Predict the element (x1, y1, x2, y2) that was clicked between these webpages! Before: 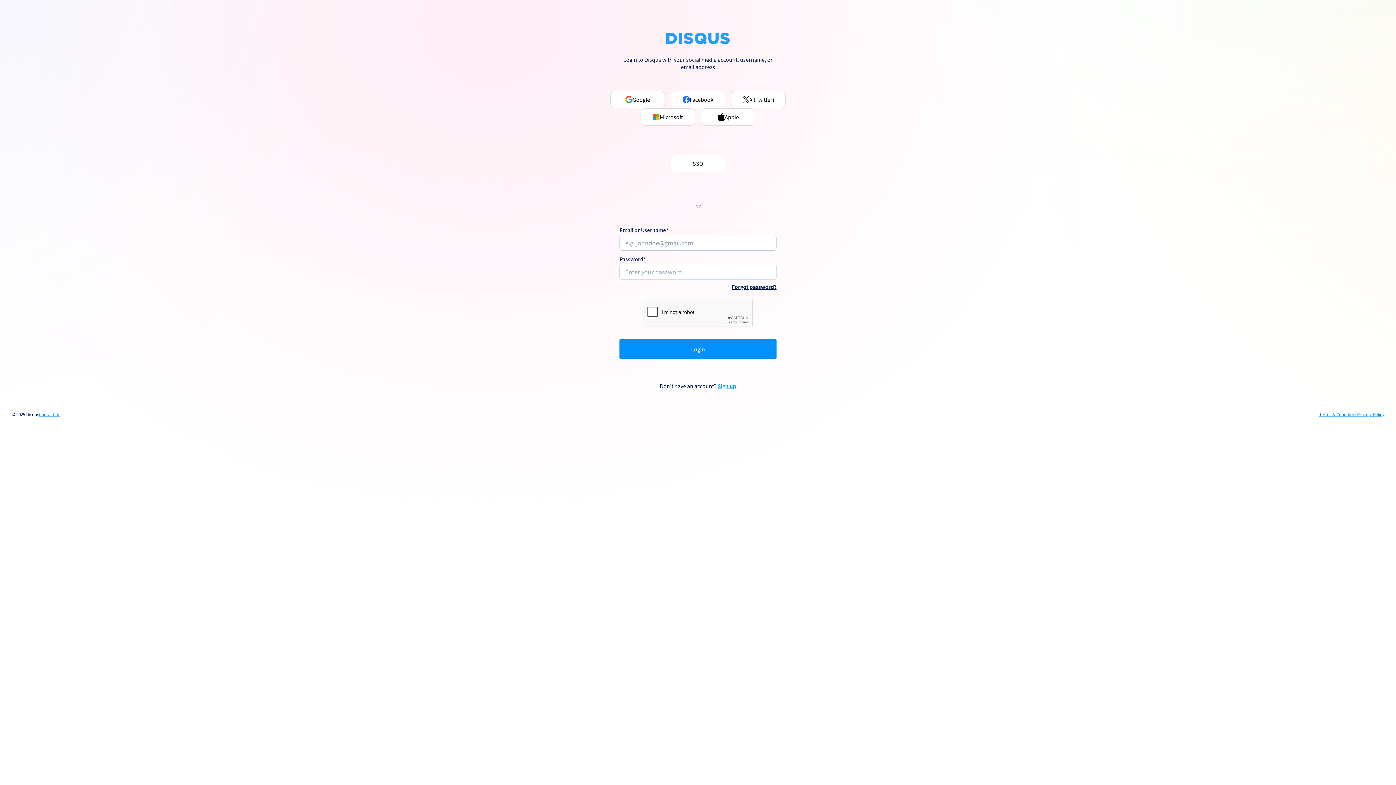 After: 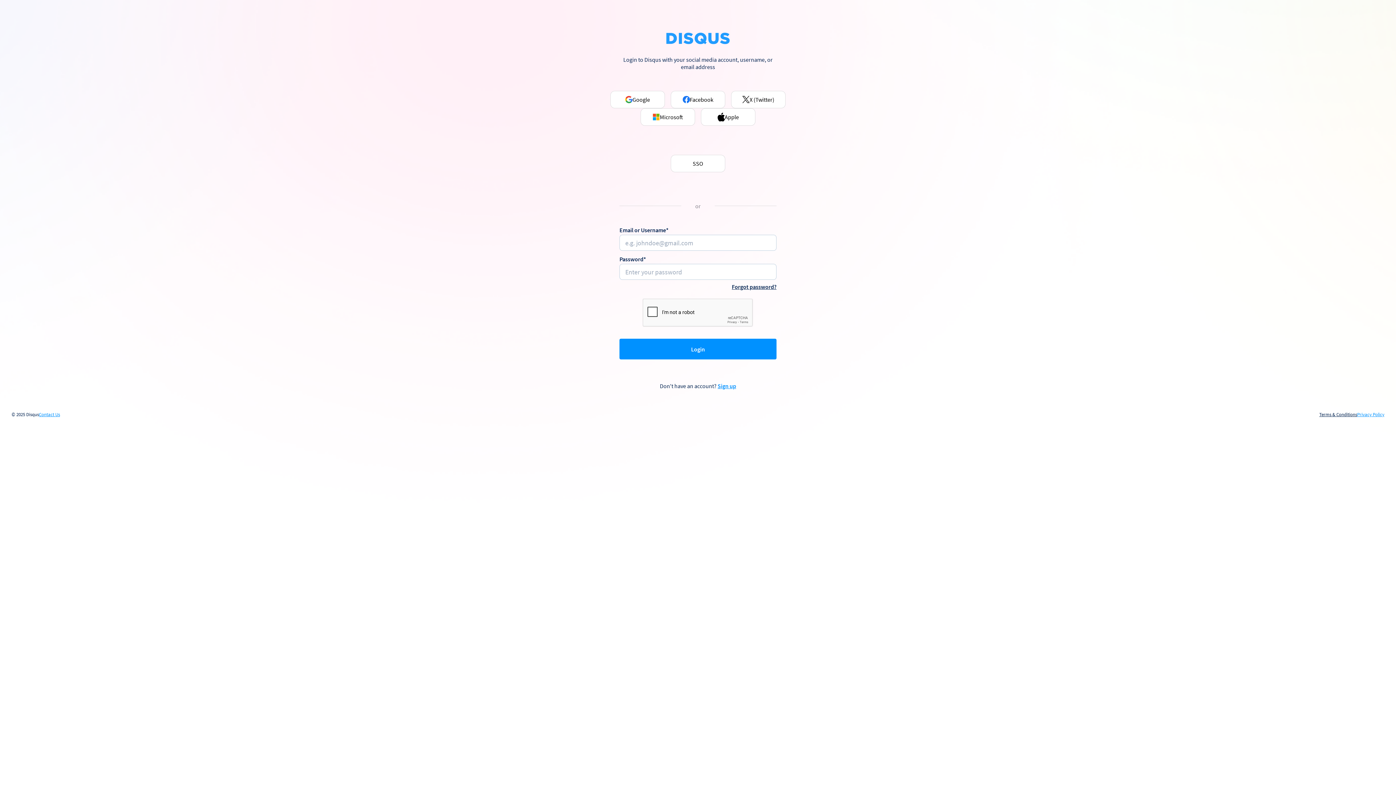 Action: bbox: (1319, 412, 1357, 417) label: Terms & Conditions